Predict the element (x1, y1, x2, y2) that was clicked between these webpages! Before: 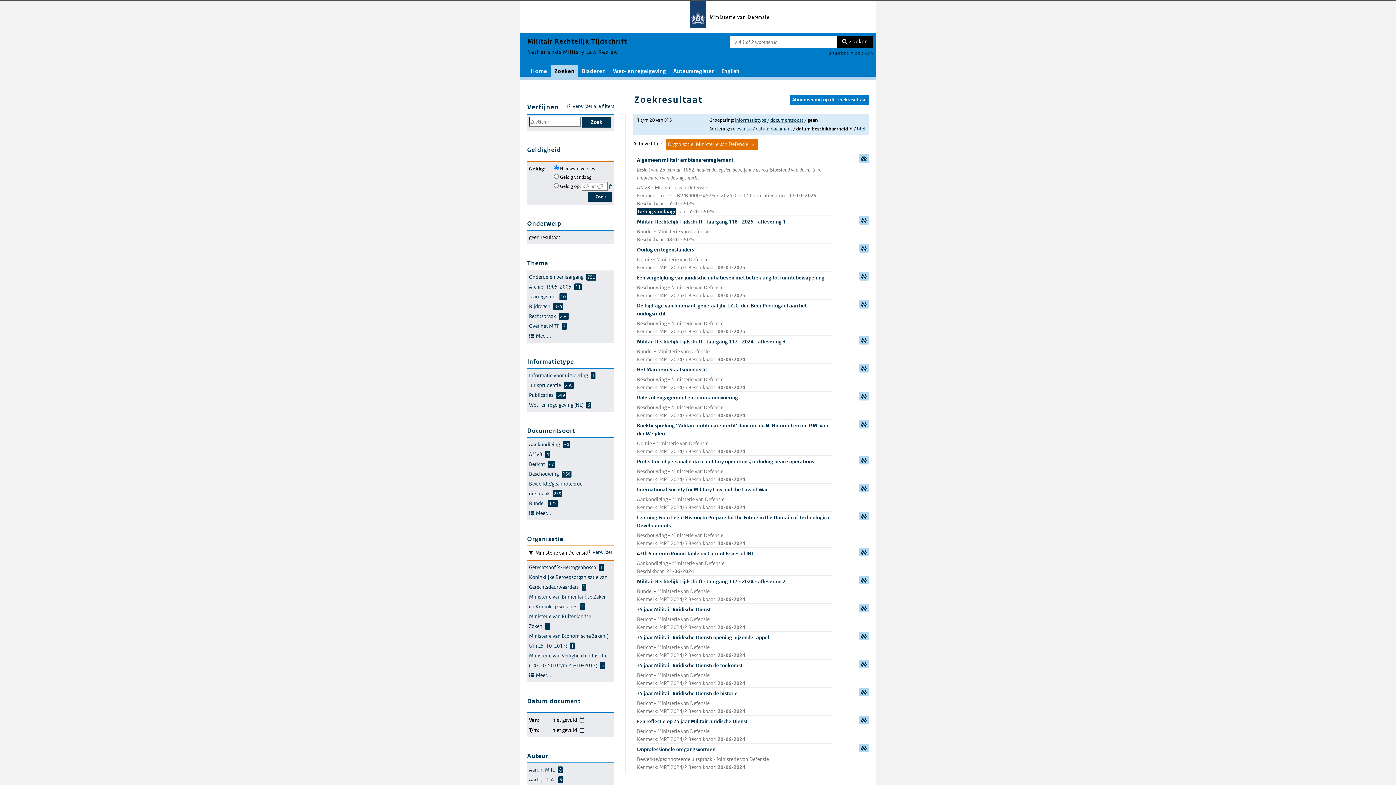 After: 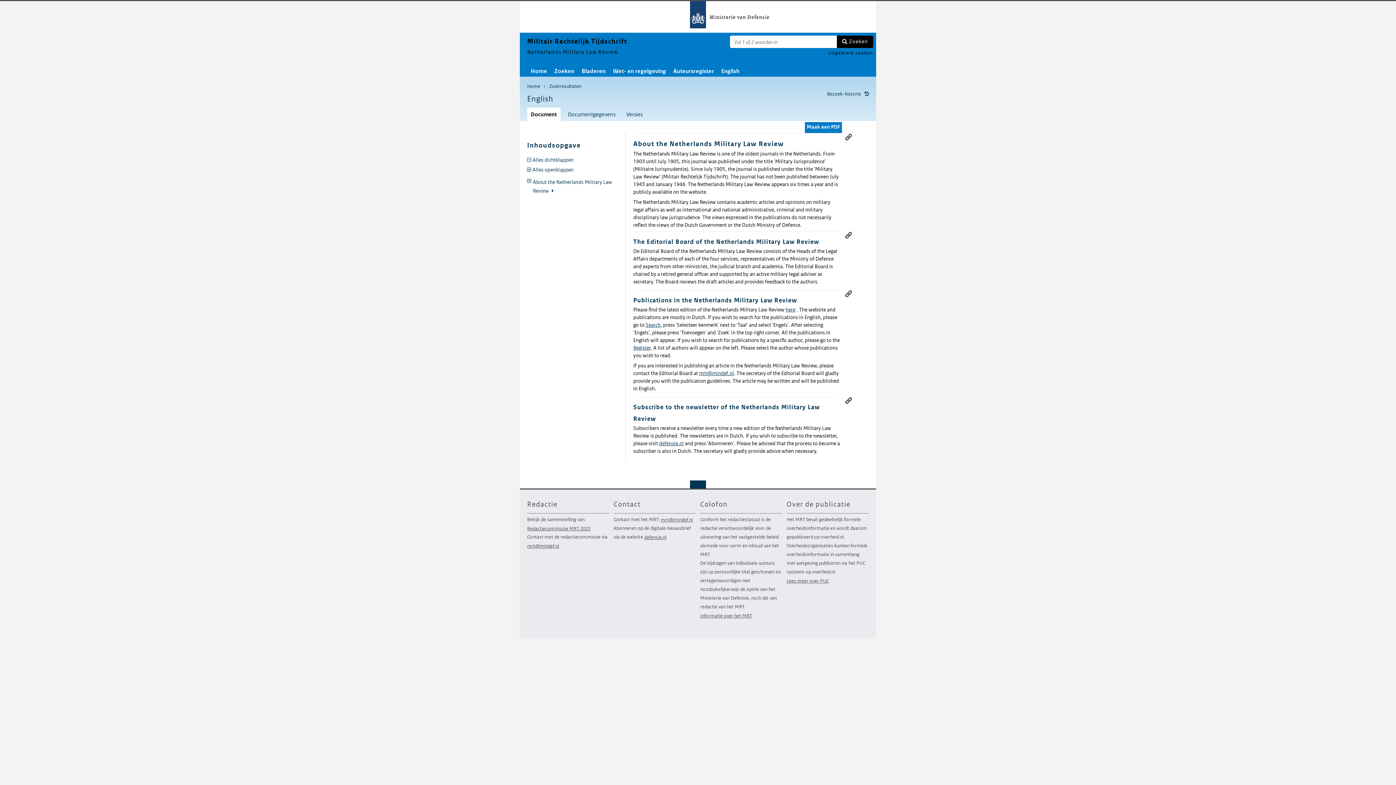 Action: bbox: (717, 65, 743, 76) label: English